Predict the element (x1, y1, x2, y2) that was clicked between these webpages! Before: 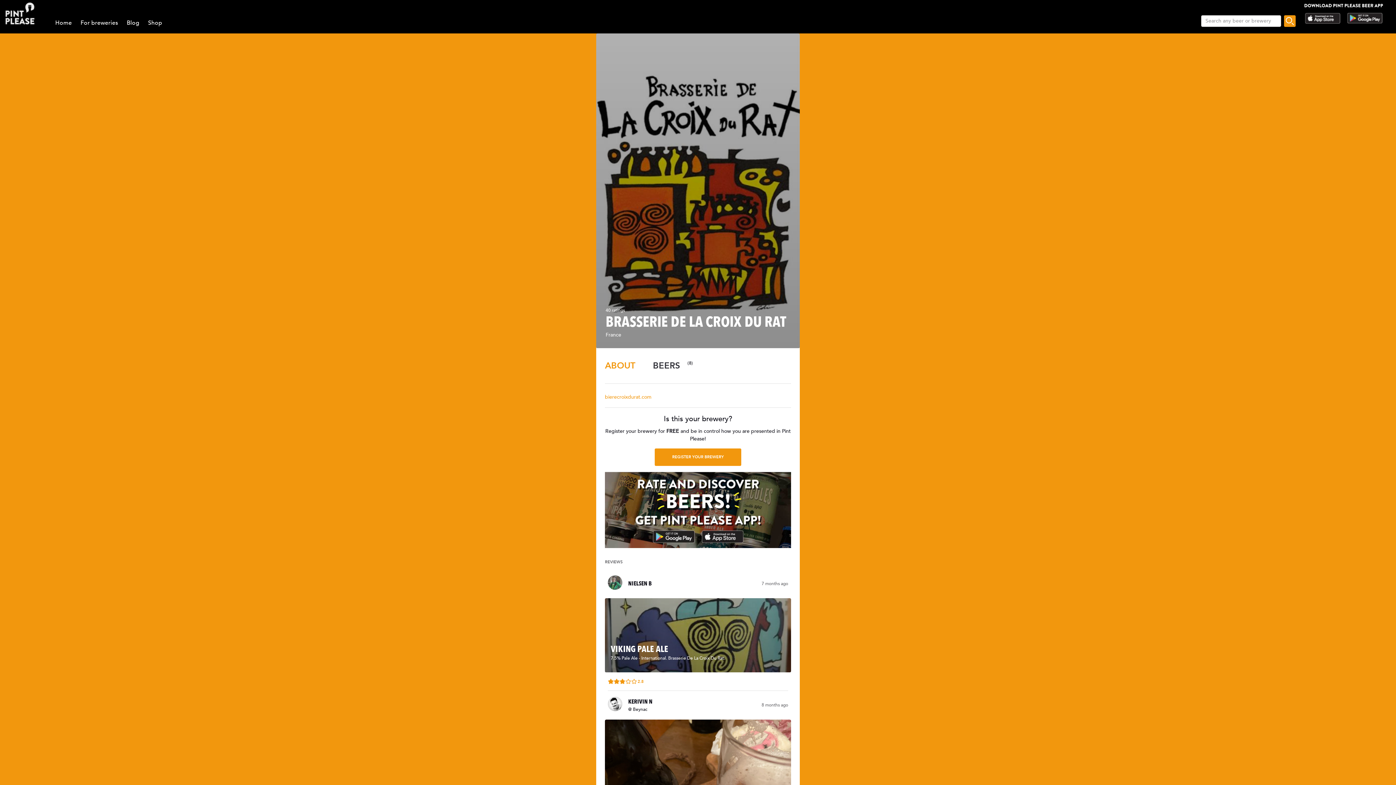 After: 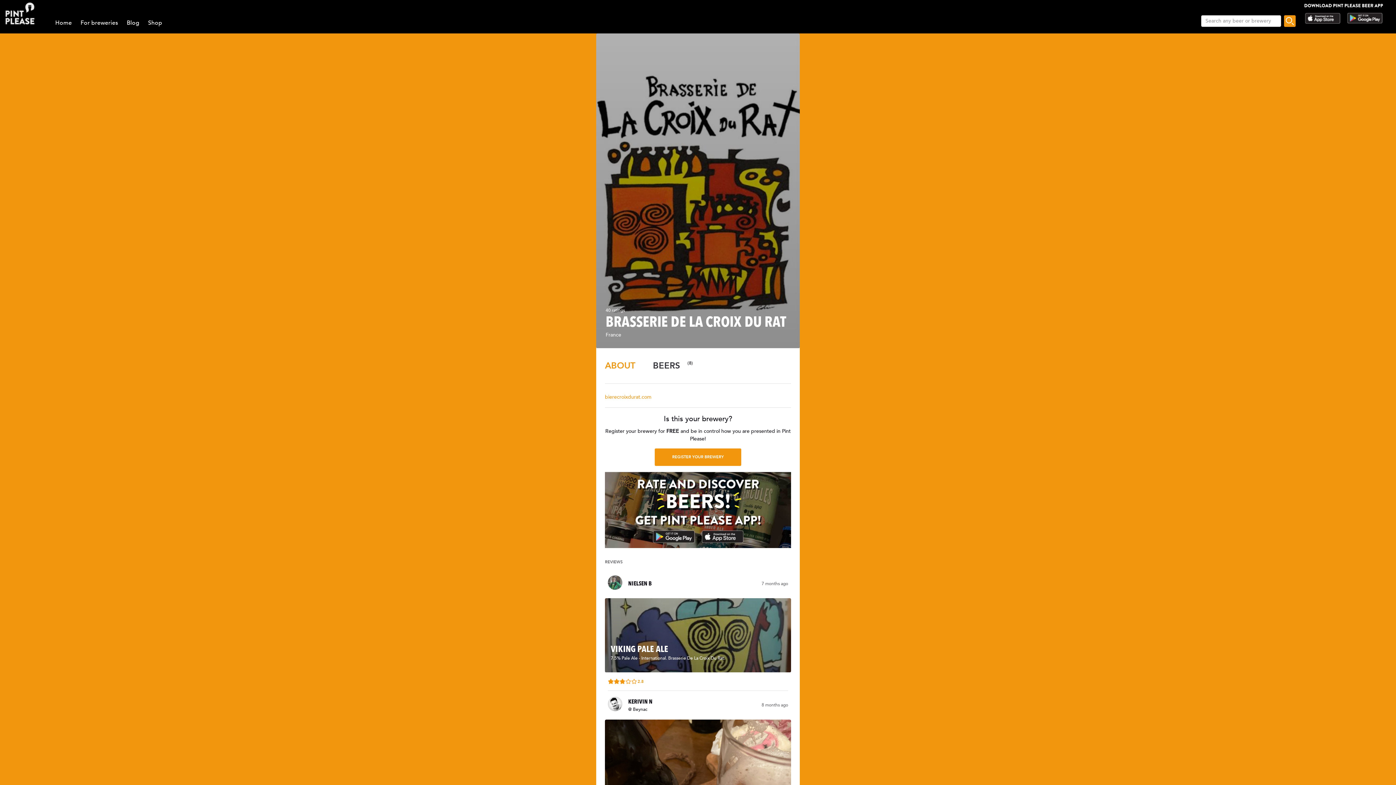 Action: bbox: (605, 393, 651, 400) label: bierecroixdurat.com